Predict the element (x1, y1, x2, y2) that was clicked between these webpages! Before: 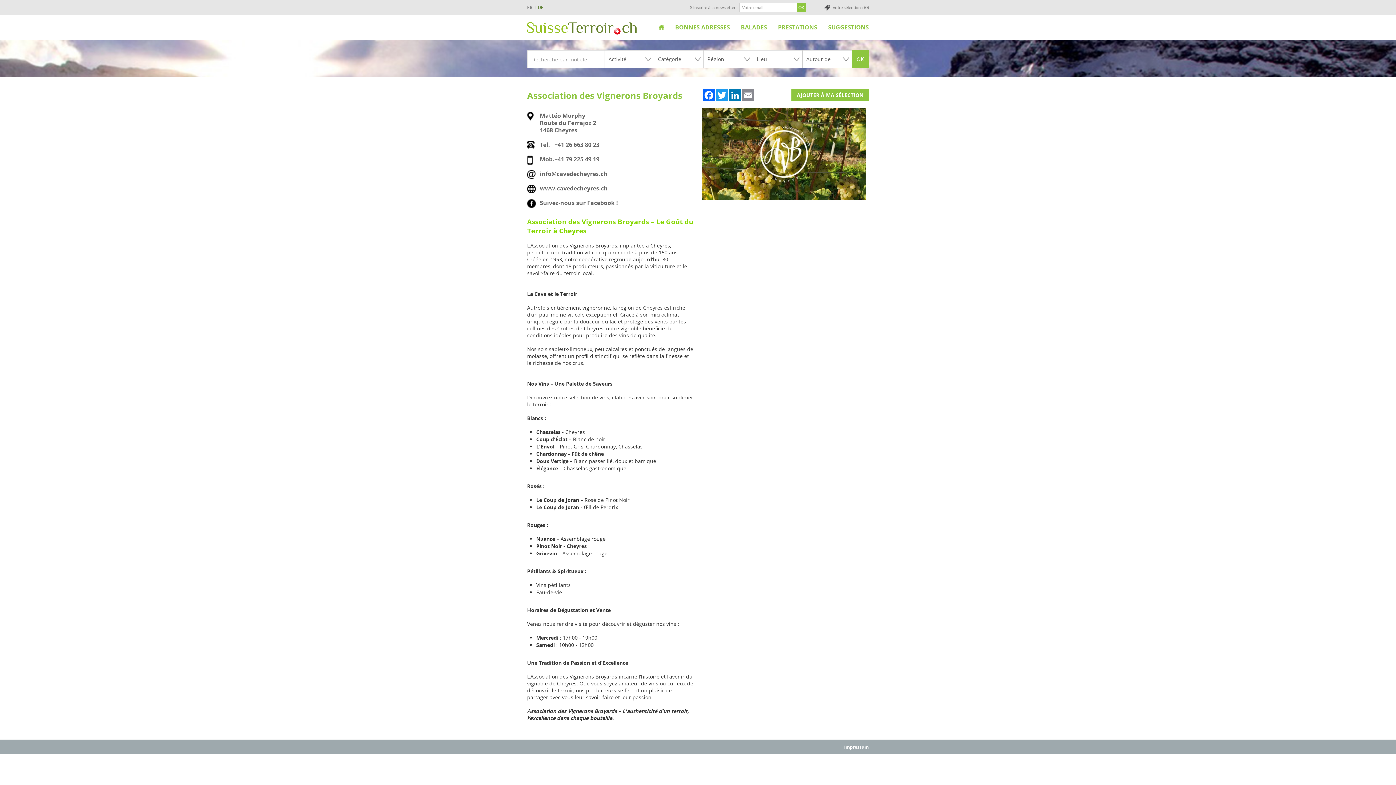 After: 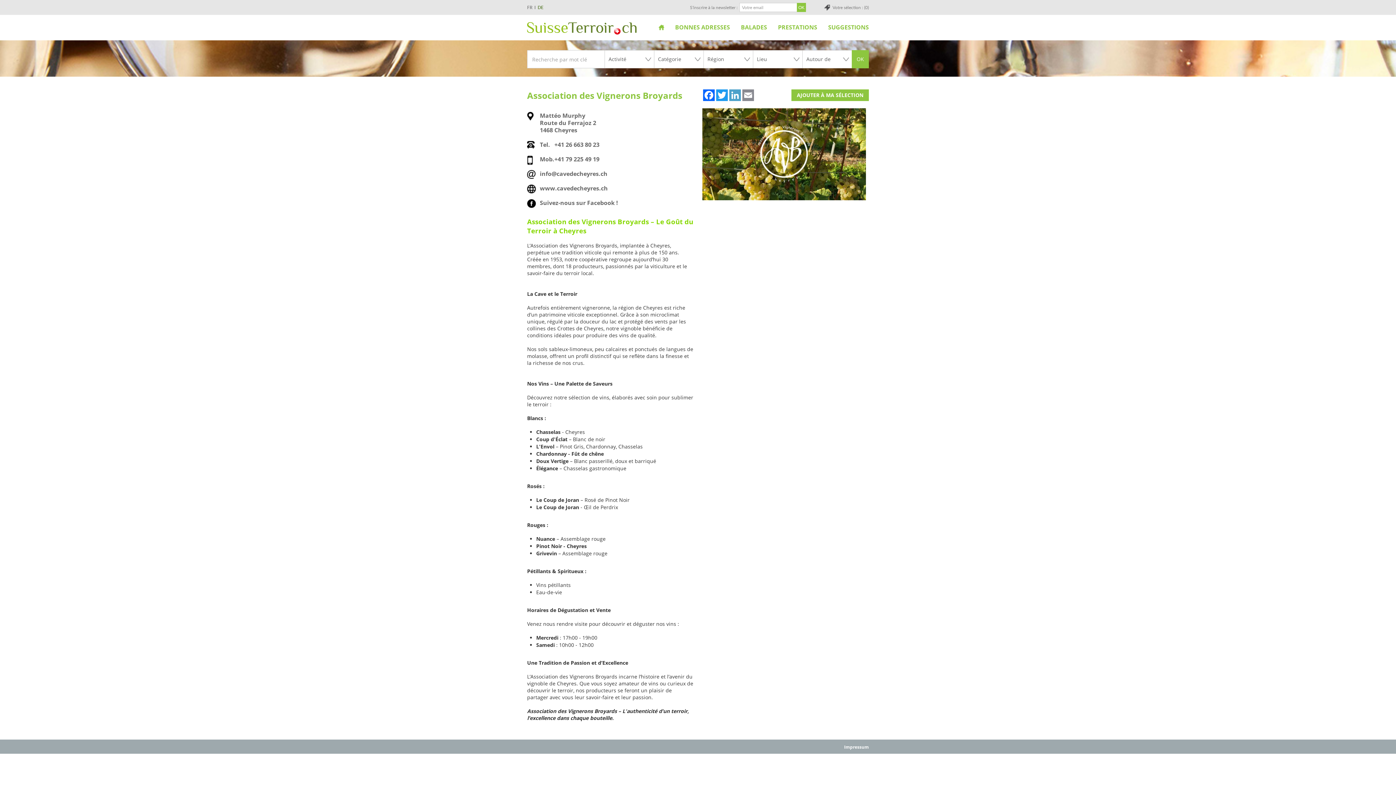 Action: bbox: (728, 89, 741, 101) label: LinkedIn